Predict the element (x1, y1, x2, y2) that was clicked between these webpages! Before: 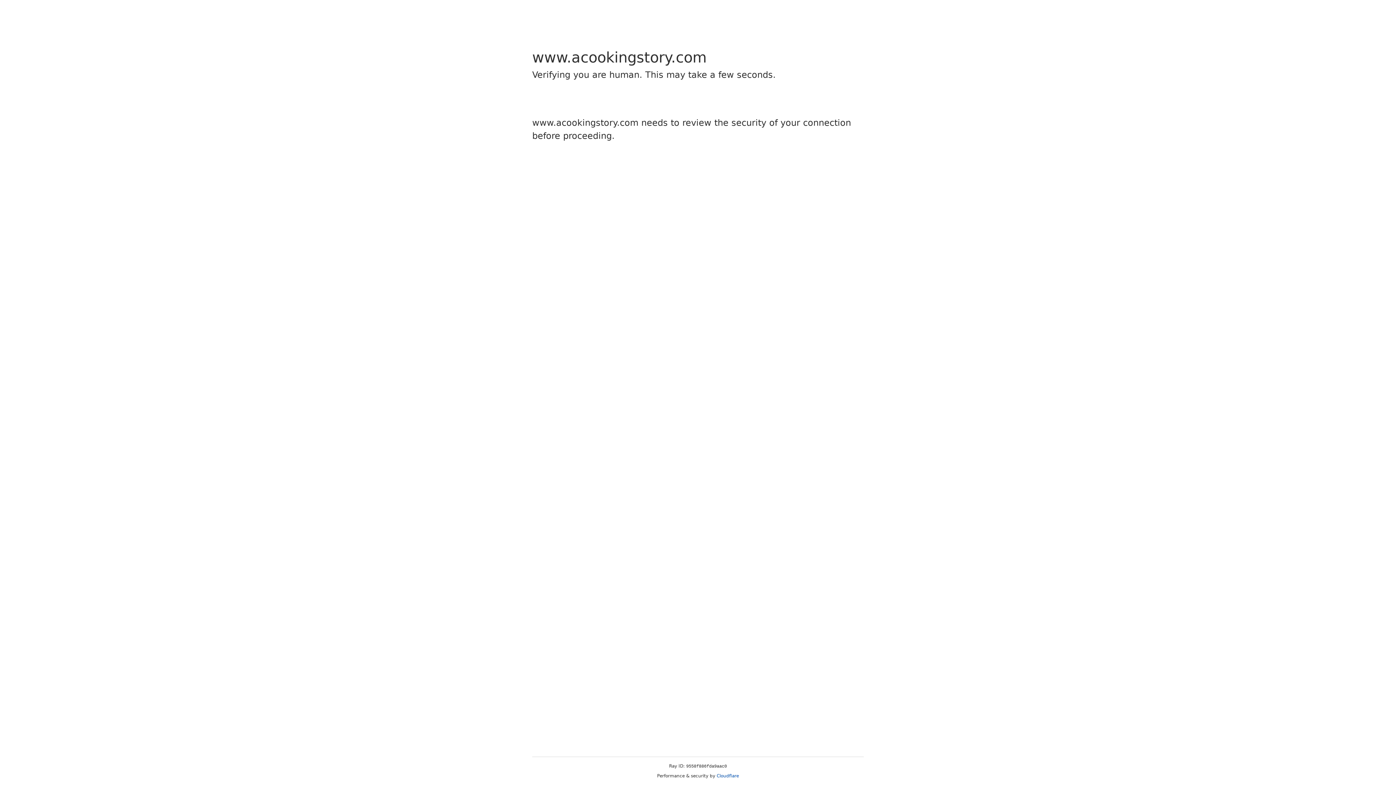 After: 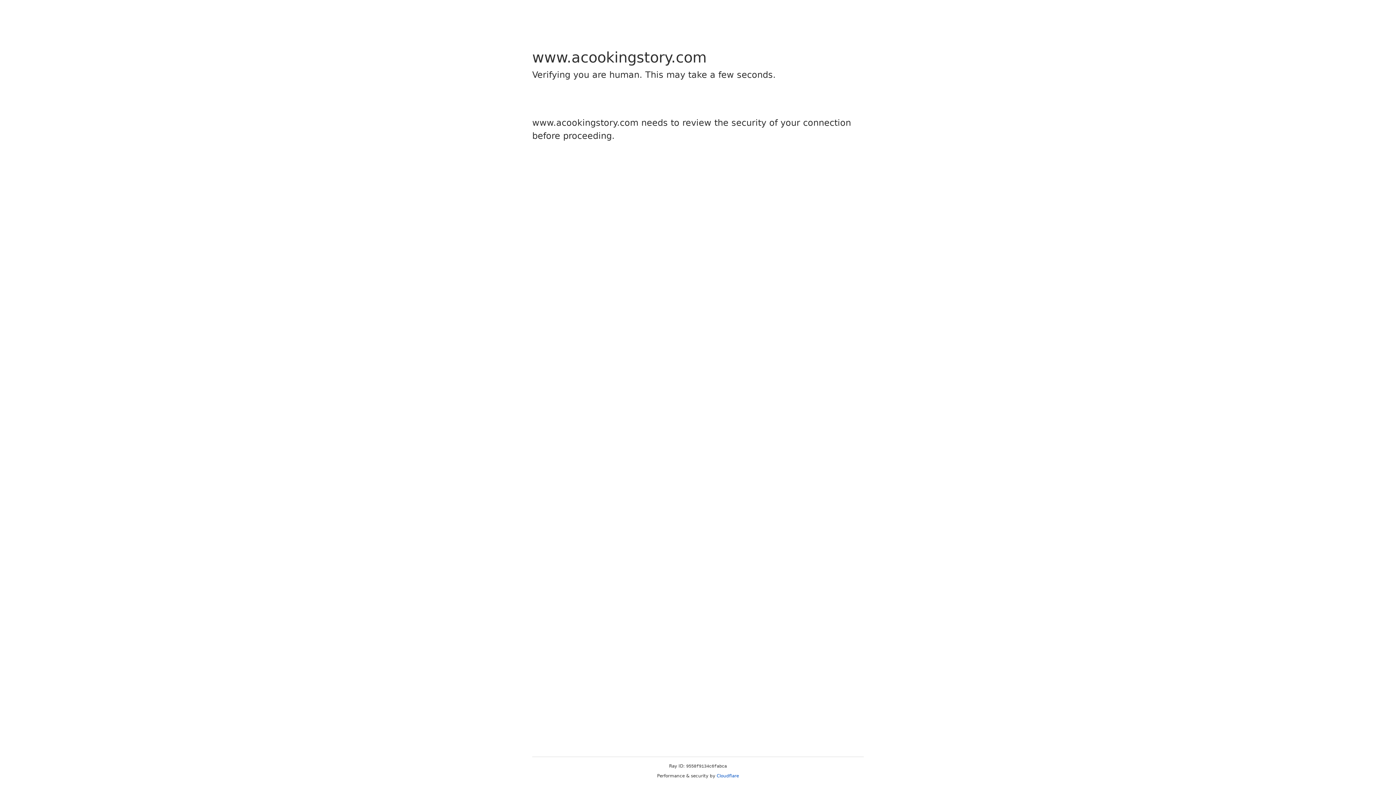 Action: label: Cloudflare bbox: (716, 773, 739, 778)